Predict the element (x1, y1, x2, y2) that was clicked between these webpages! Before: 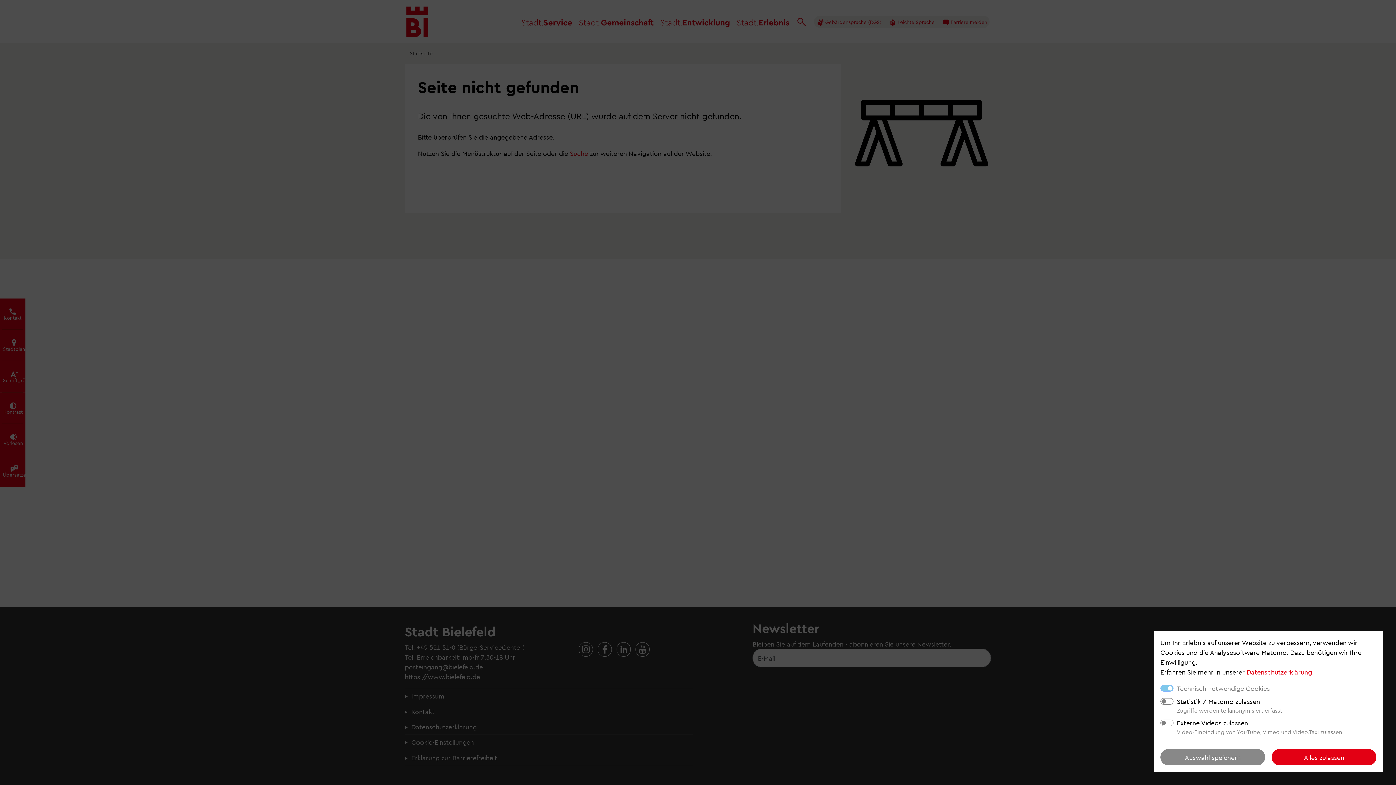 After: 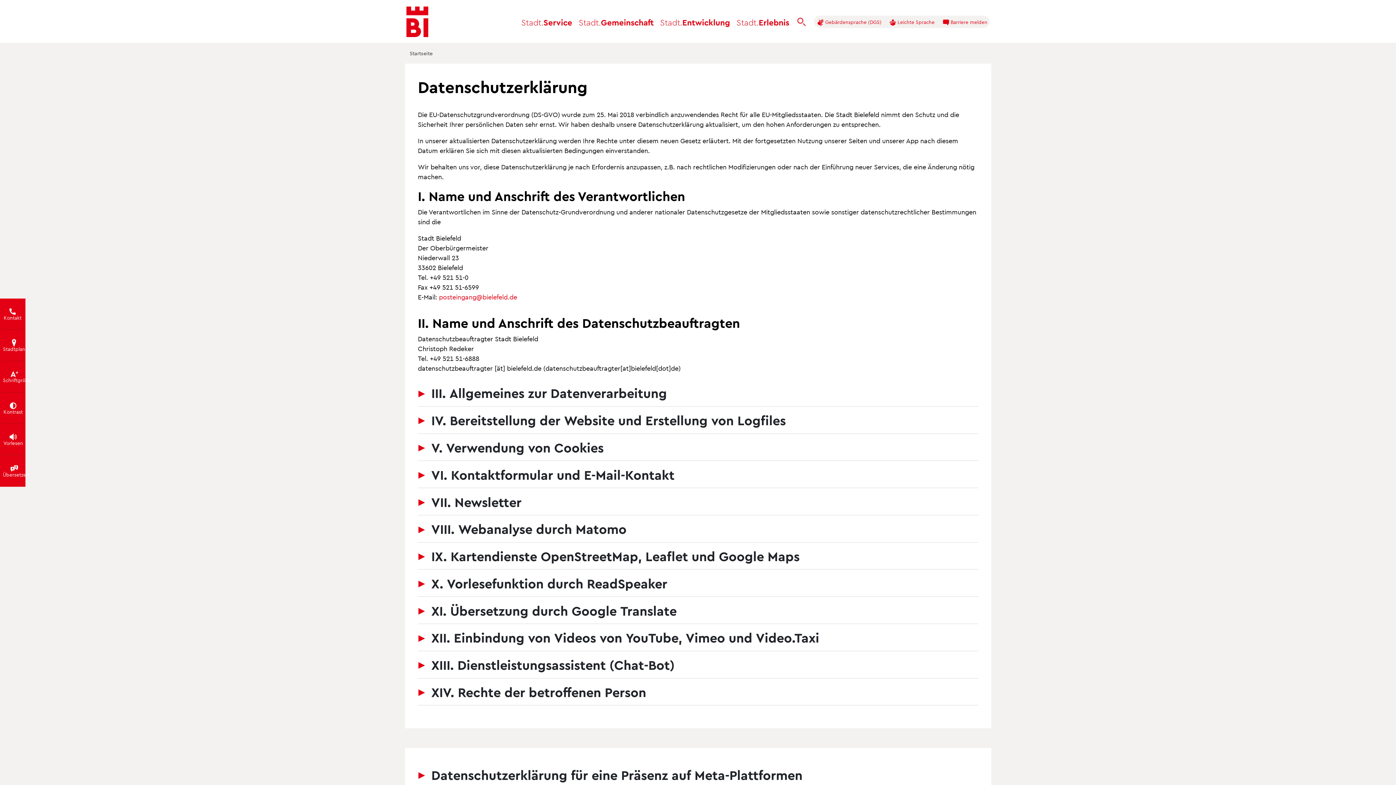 Action: bbox: (1246, 668, 1312, 676) label: Datenschutzerklärung